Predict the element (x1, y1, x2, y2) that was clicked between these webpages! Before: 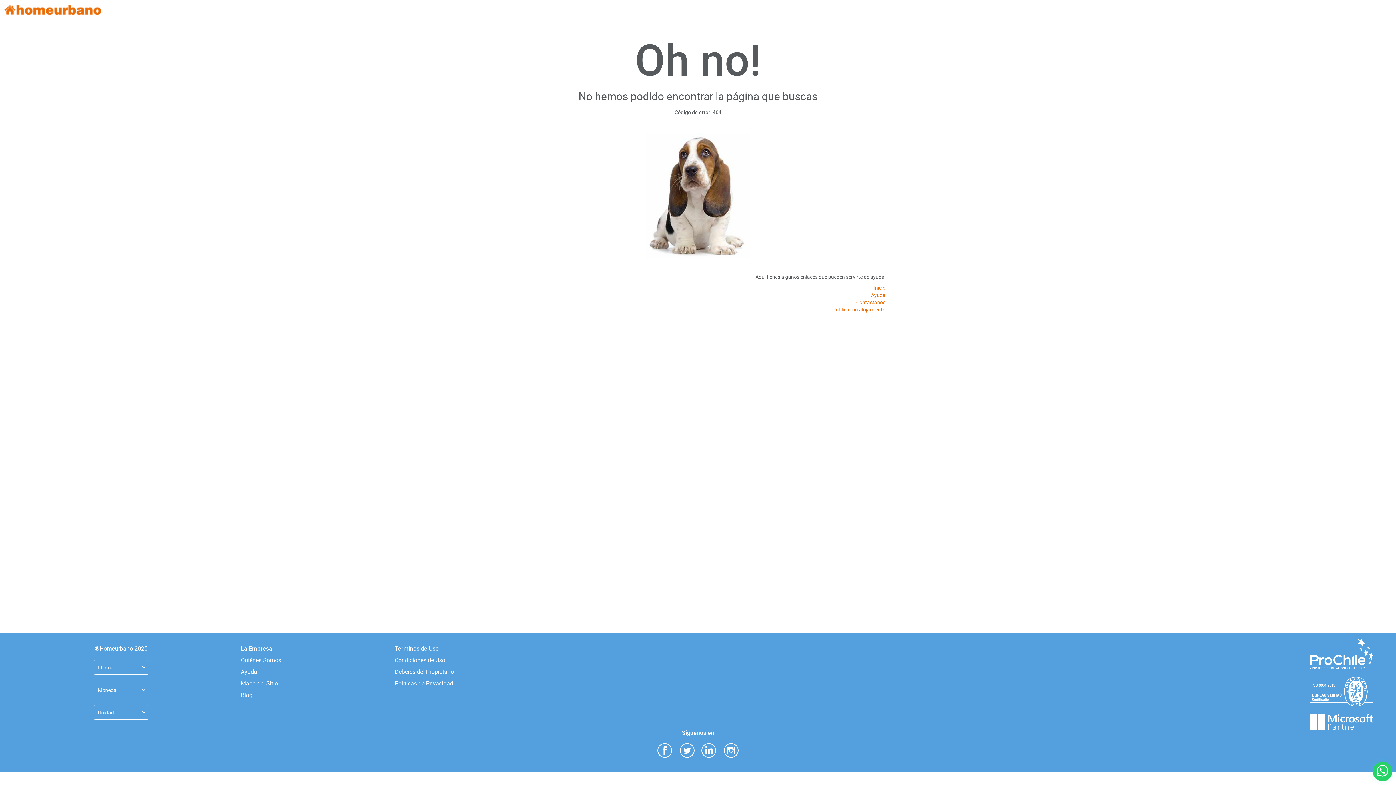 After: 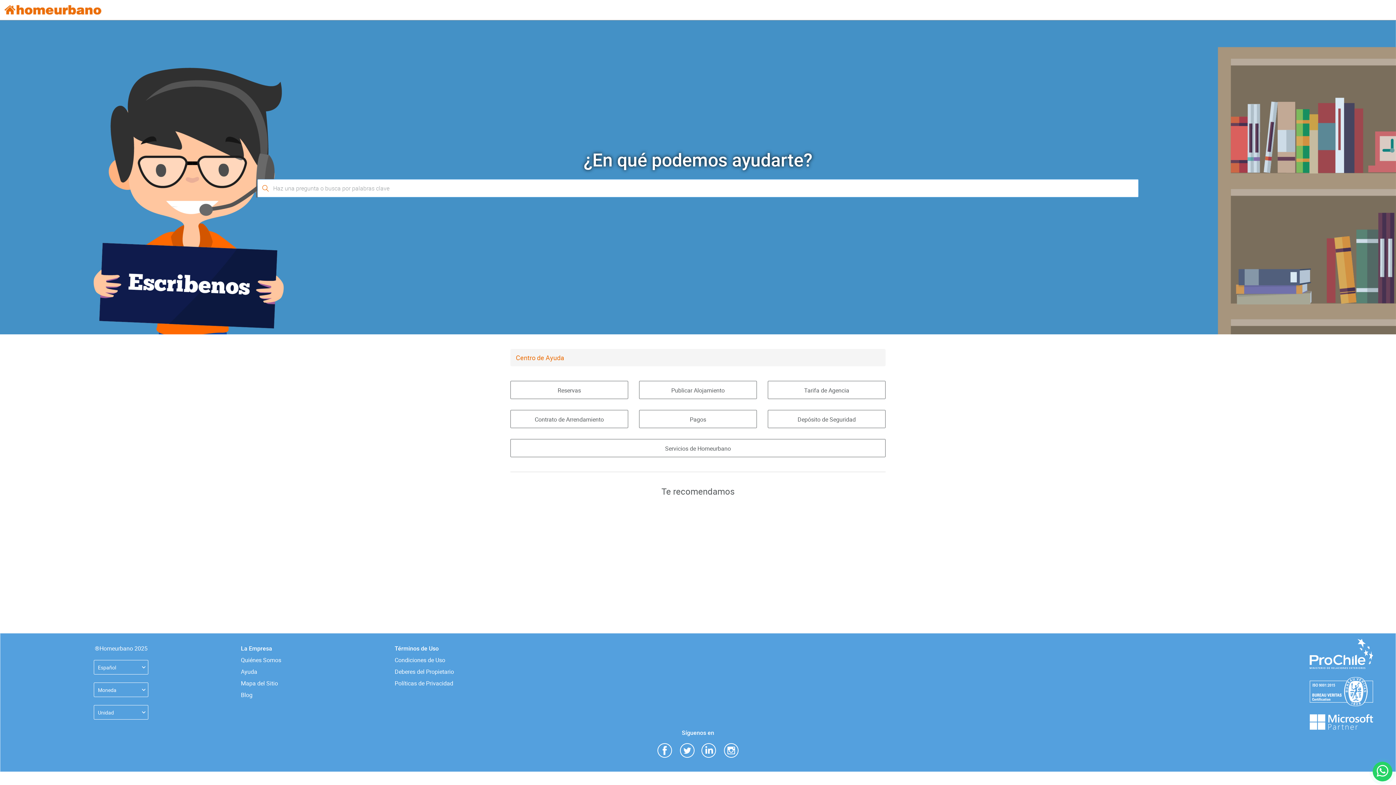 Action: bbox: (871, 291, 885, 298) label: Ayuda